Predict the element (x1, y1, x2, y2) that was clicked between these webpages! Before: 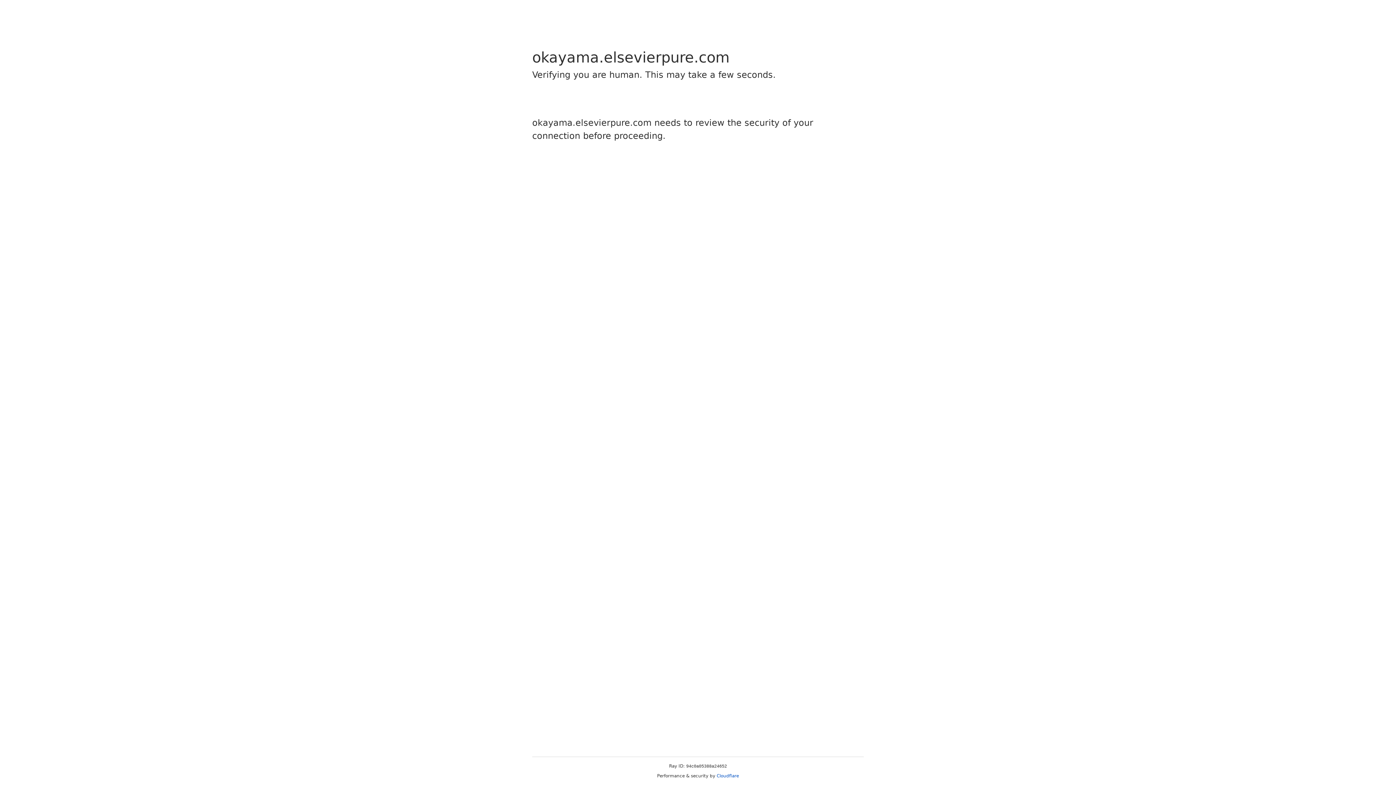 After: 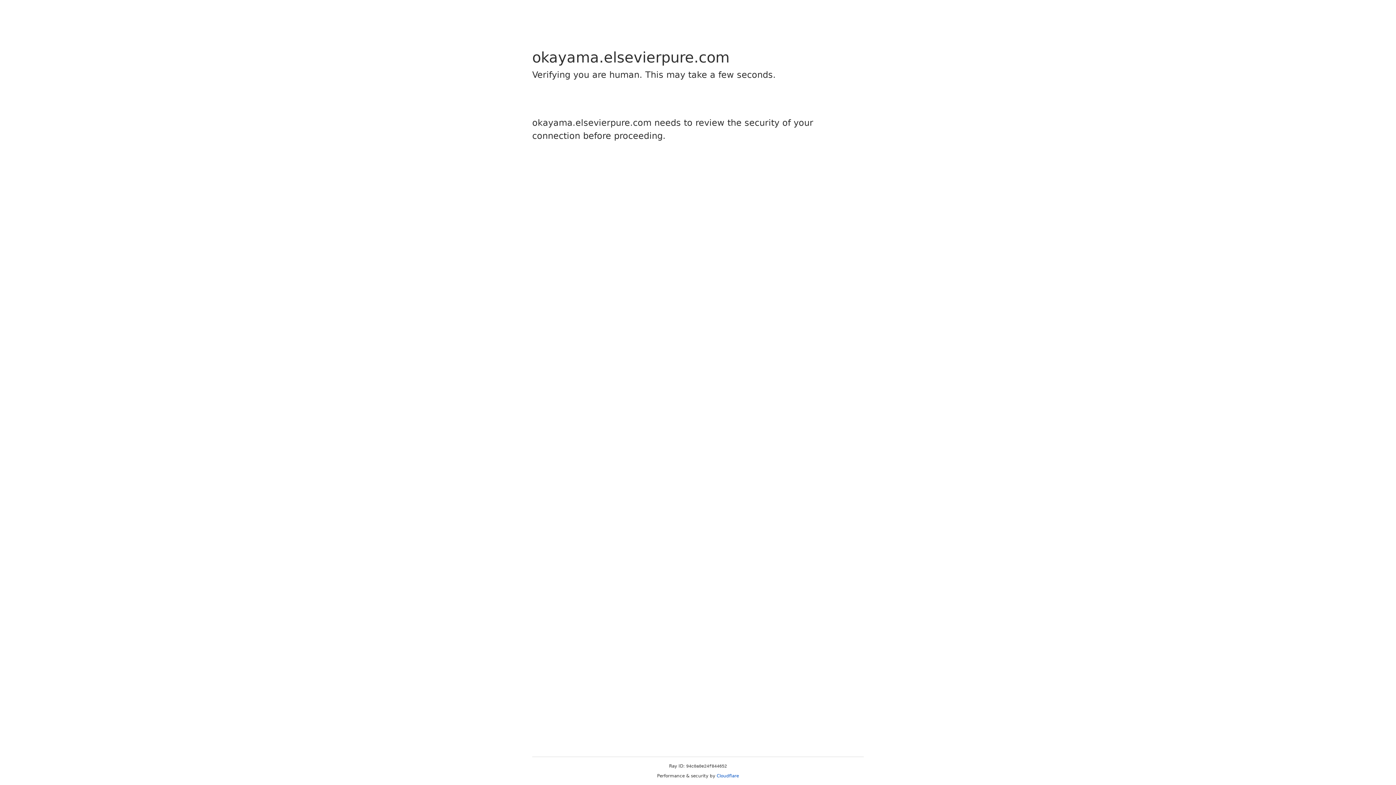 Action: label: Cloudflare bbox: (716, 773, 739, 778)